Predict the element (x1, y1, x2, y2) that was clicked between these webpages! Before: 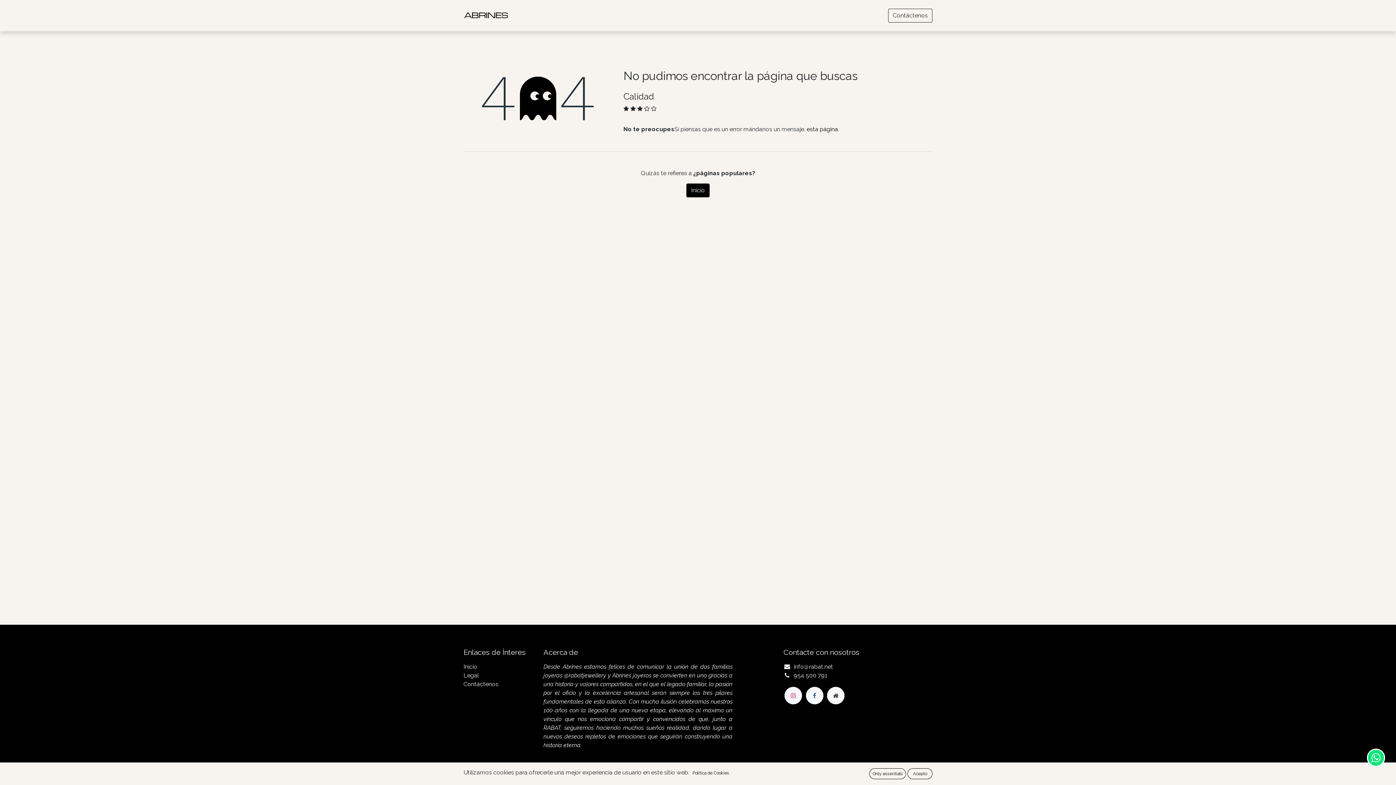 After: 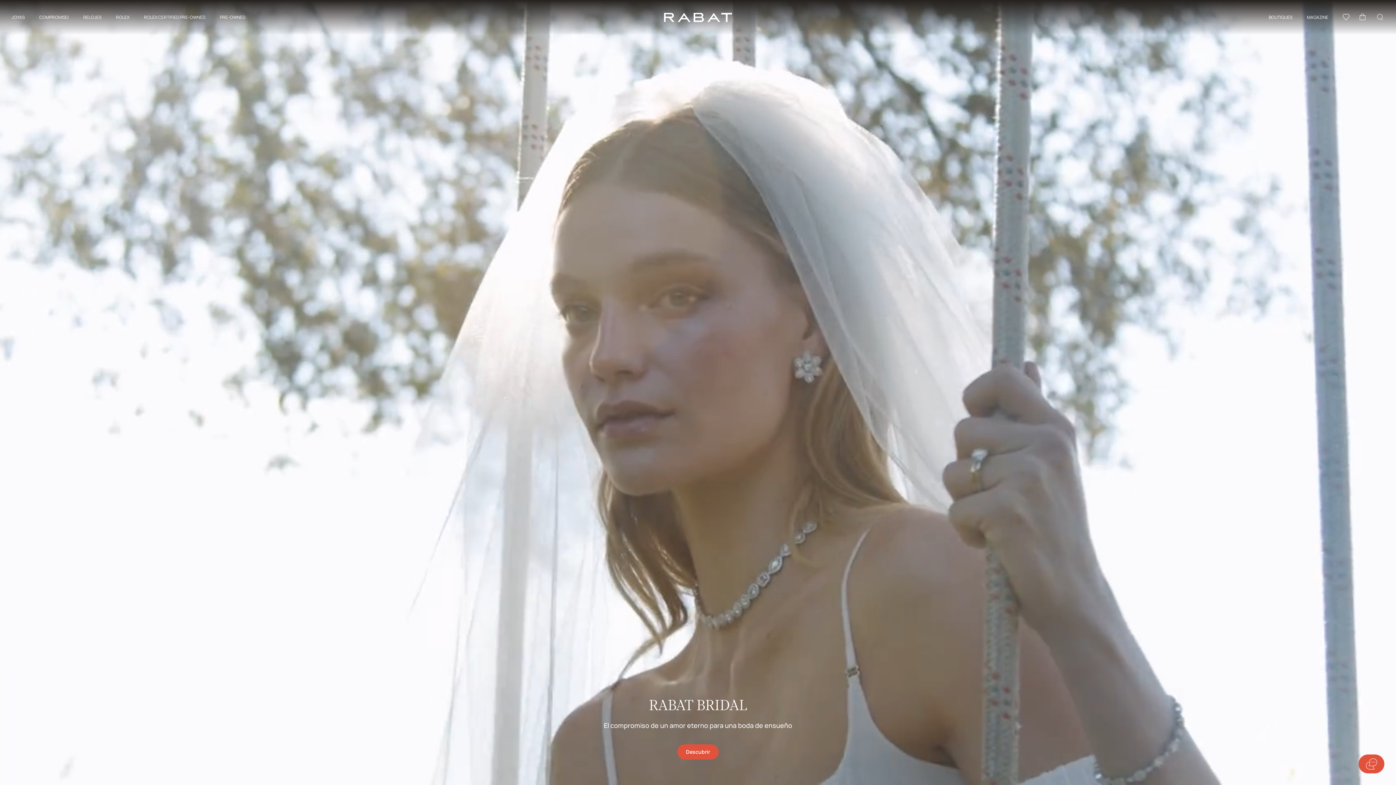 Action: bbox: (888, 8, 932, 22) label: Contác​​tenos